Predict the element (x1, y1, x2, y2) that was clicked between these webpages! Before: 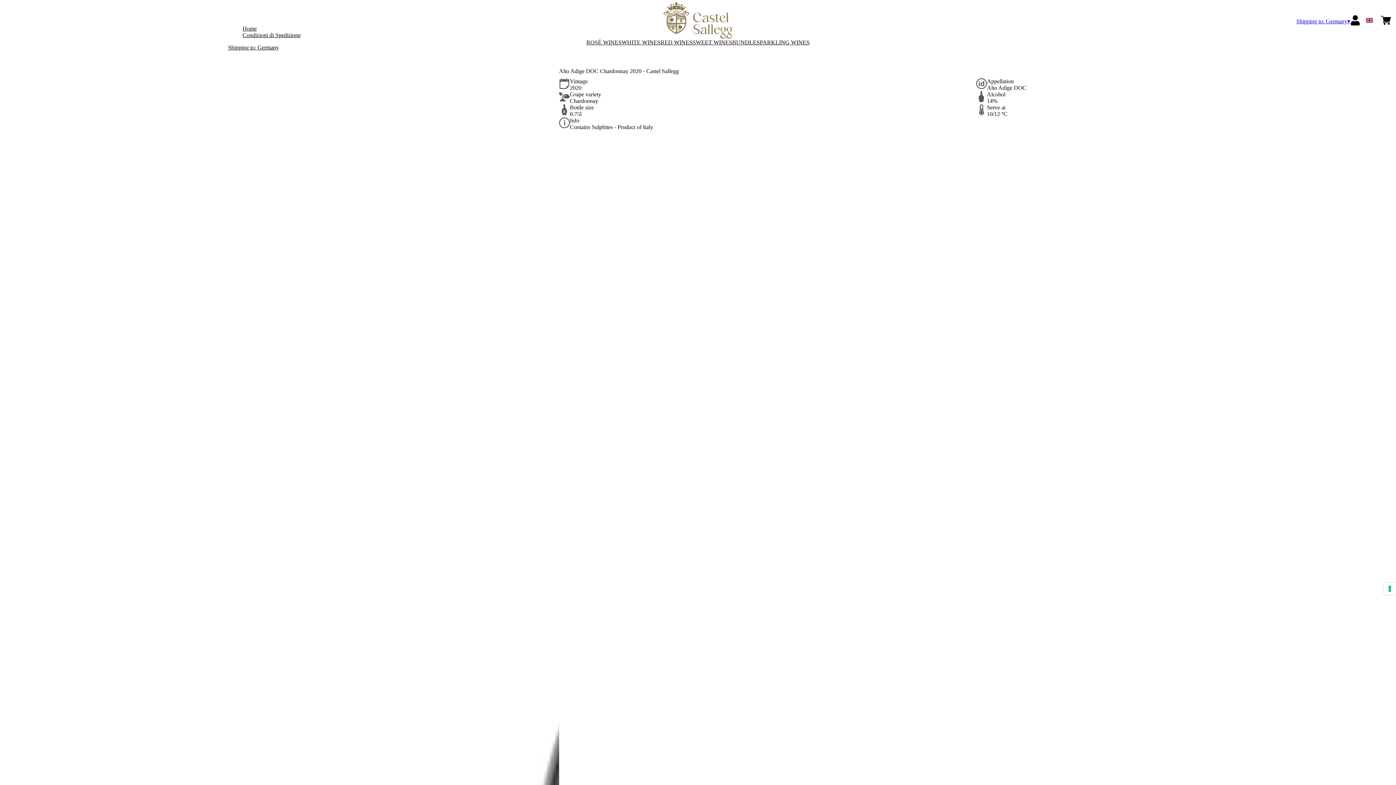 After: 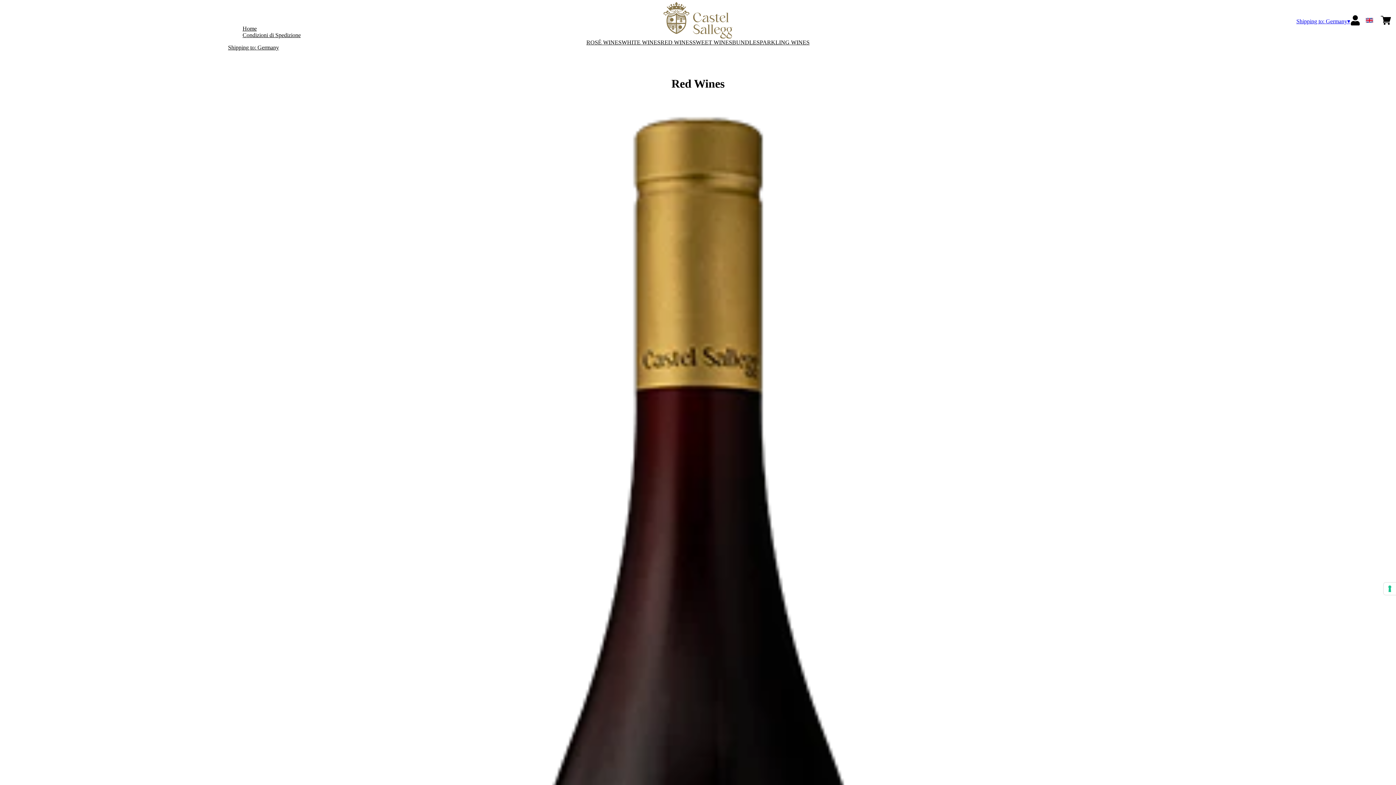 Action: label: RED WINES bbox: (660, 39, 692, 45)